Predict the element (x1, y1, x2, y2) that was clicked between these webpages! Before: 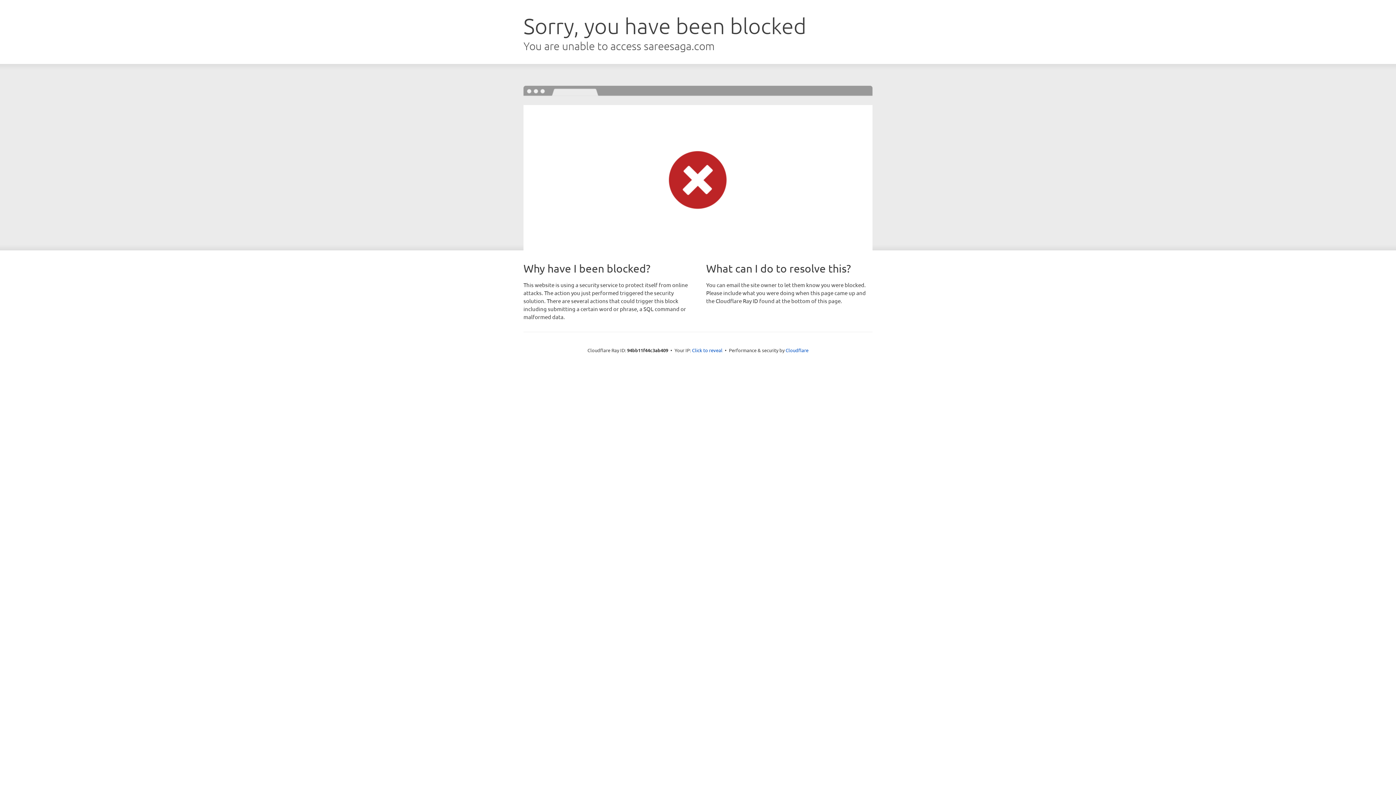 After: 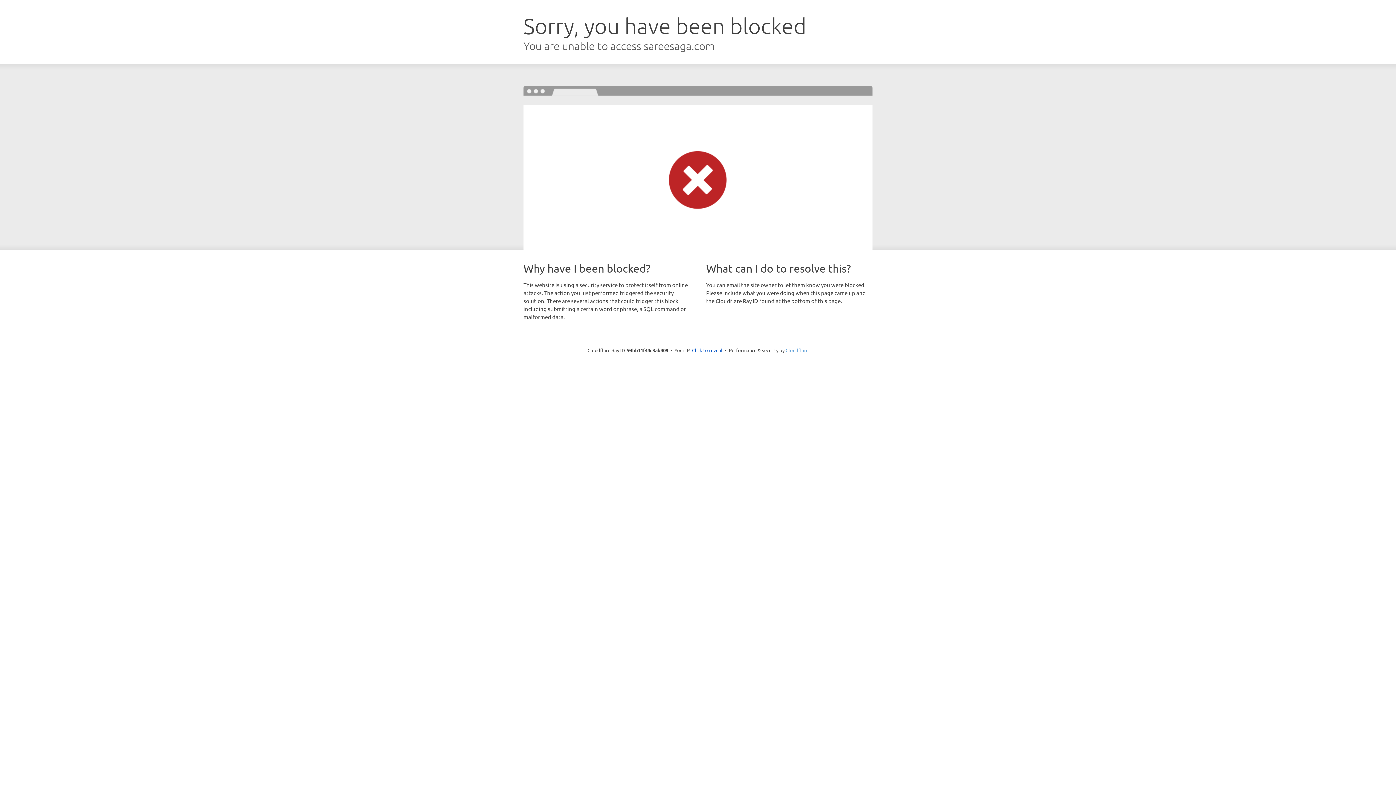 Action: bbox: (785, 347, 808, 353) label: Cloudflare